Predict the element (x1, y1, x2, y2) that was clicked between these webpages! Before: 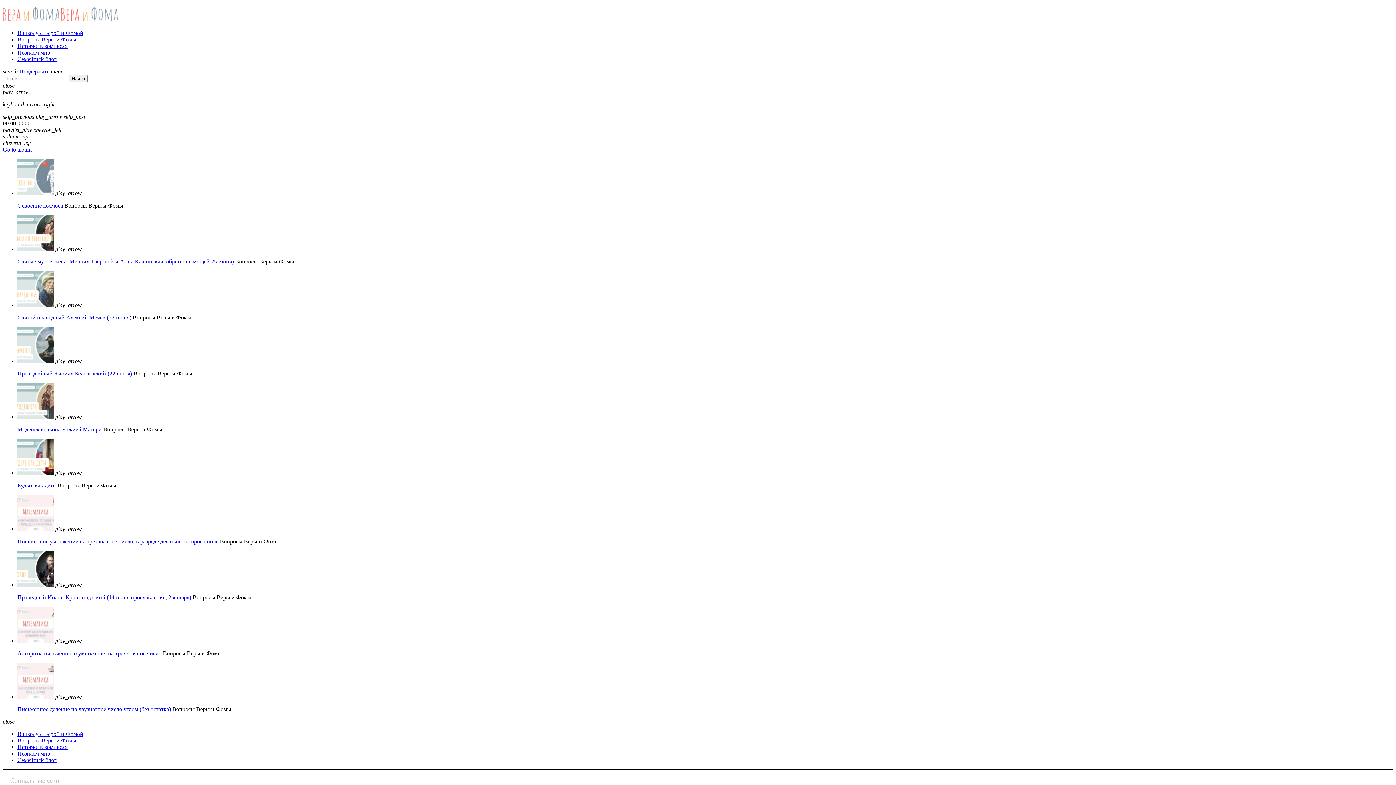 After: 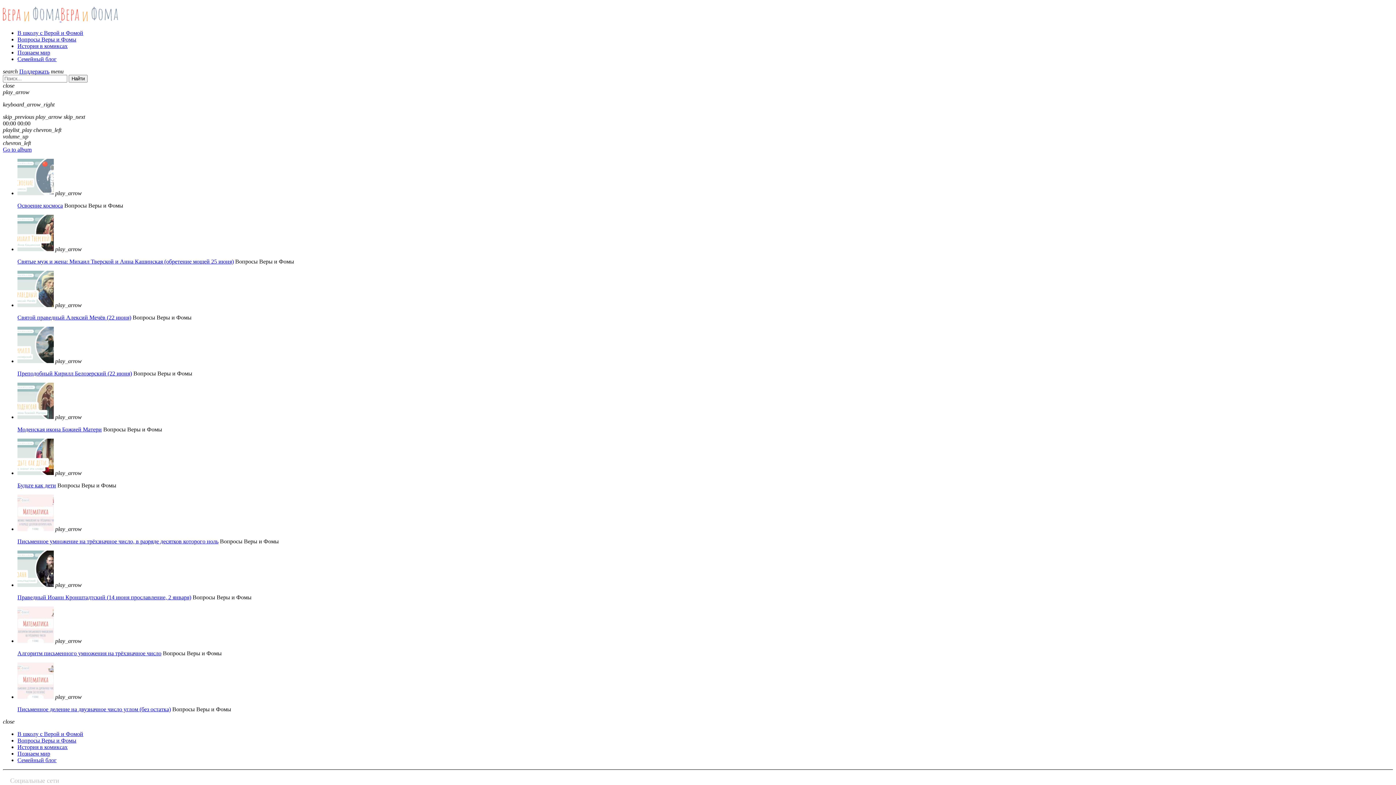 Action: label: Святой праведный Алексий Мечёв (22 июня) bbox: (17, 314, 131, 320)